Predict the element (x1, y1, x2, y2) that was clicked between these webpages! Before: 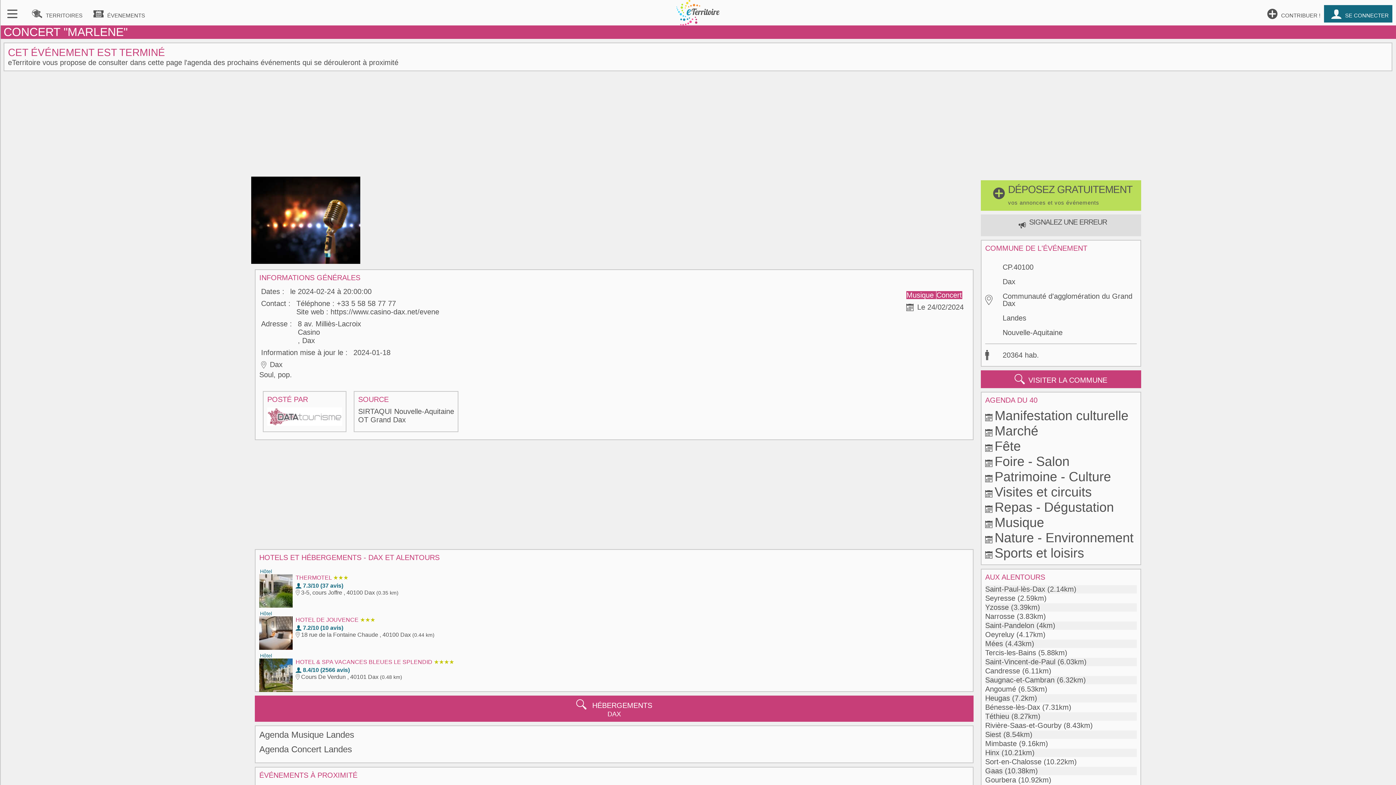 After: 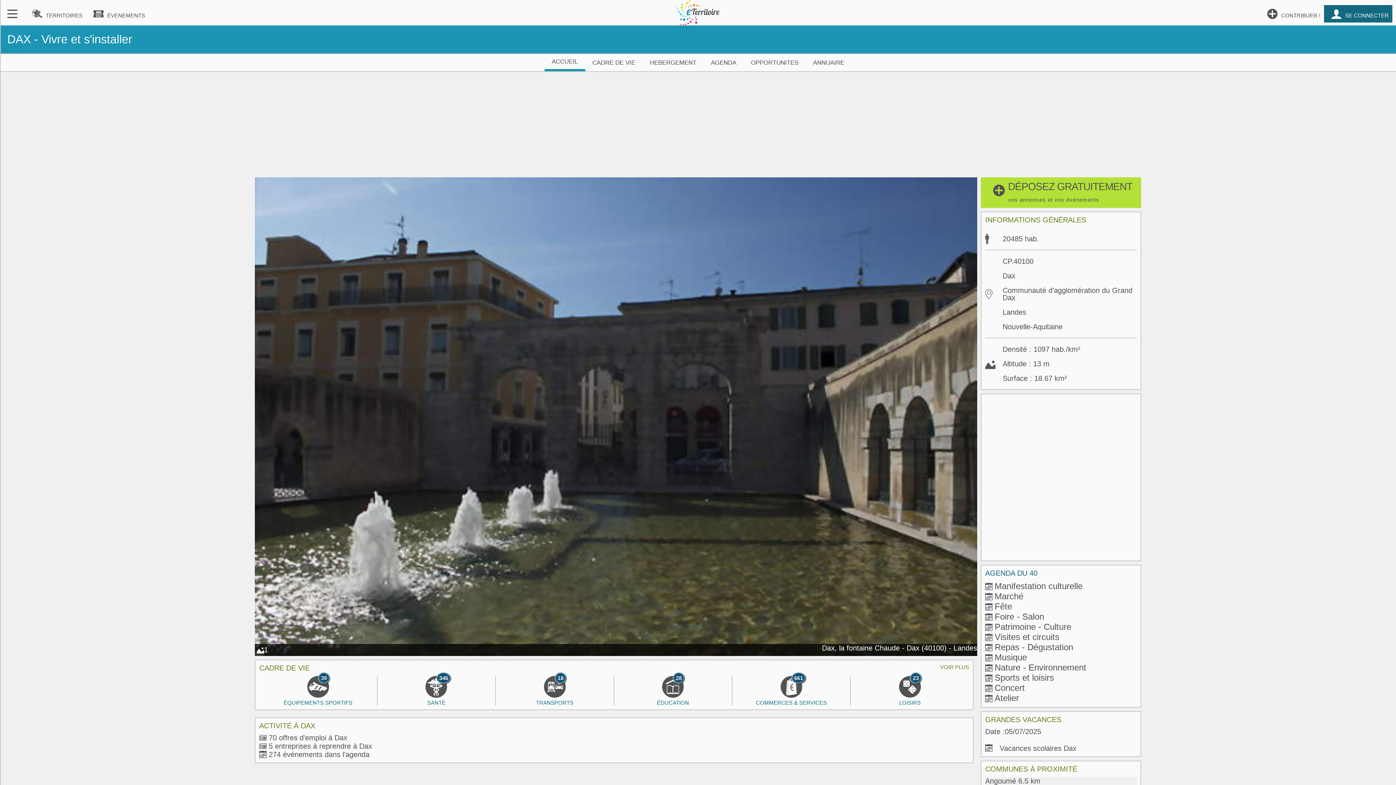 Action: bbox: (981, 370, 1141, 388) label: VISITER LA COMMUNE